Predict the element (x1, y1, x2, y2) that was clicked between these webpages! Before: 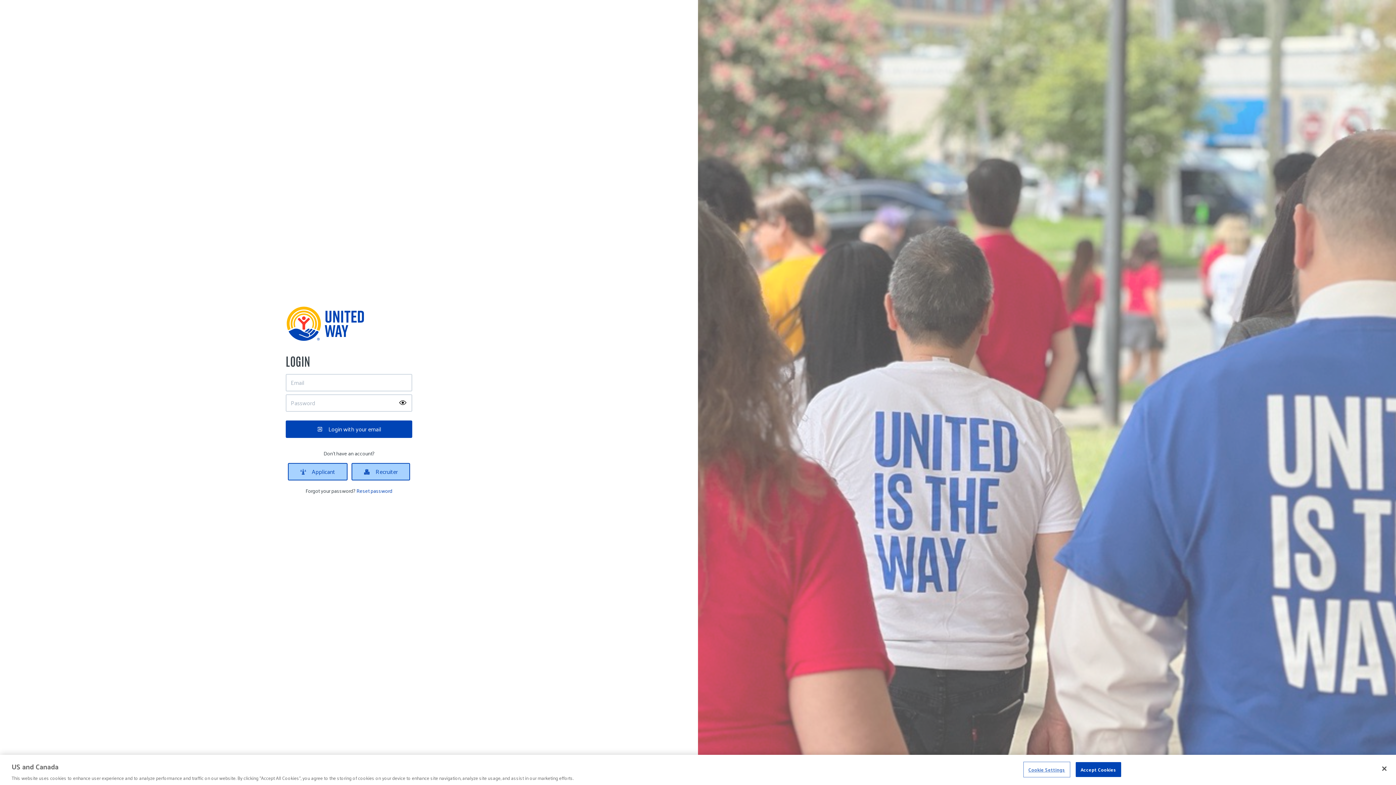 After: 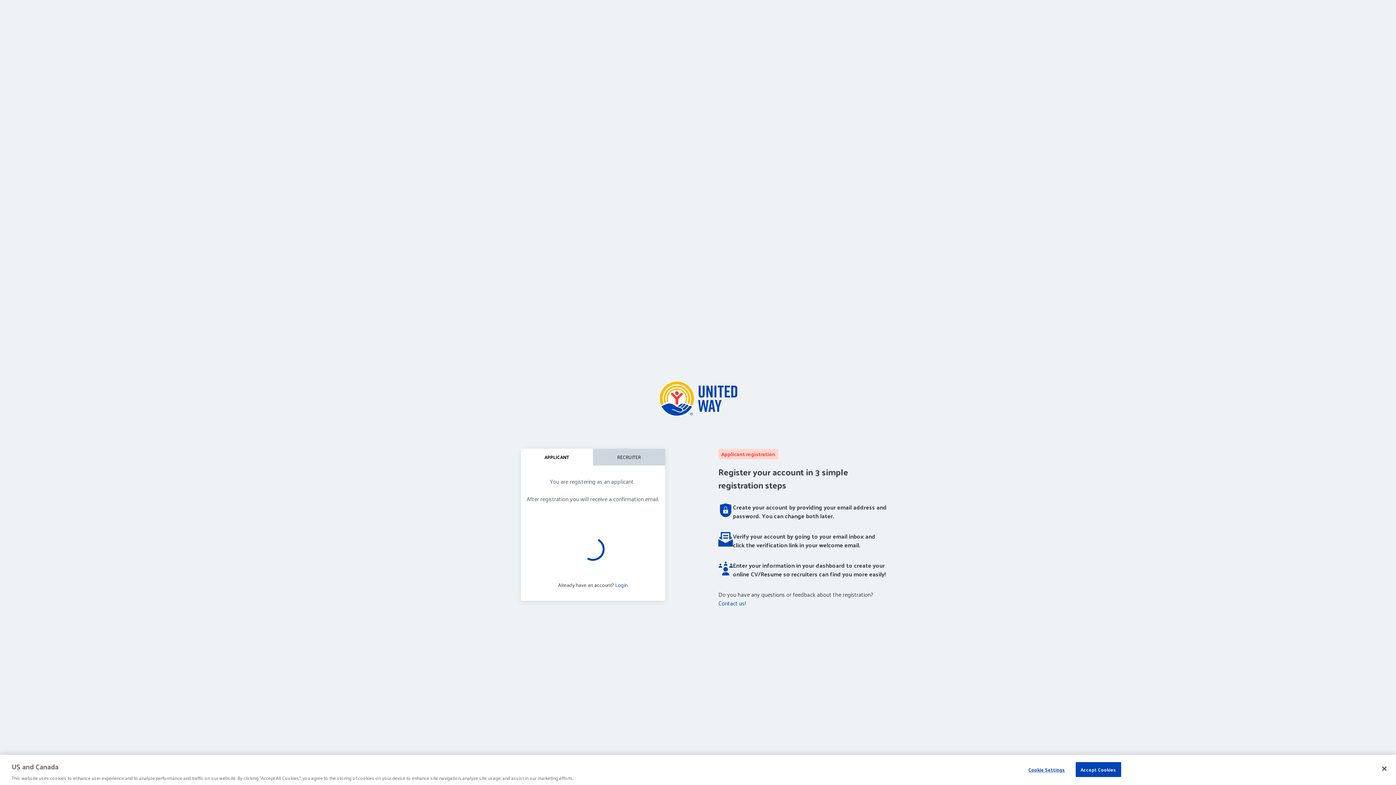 Action: label: Applicant bbox: (287, 463, 347, 480)